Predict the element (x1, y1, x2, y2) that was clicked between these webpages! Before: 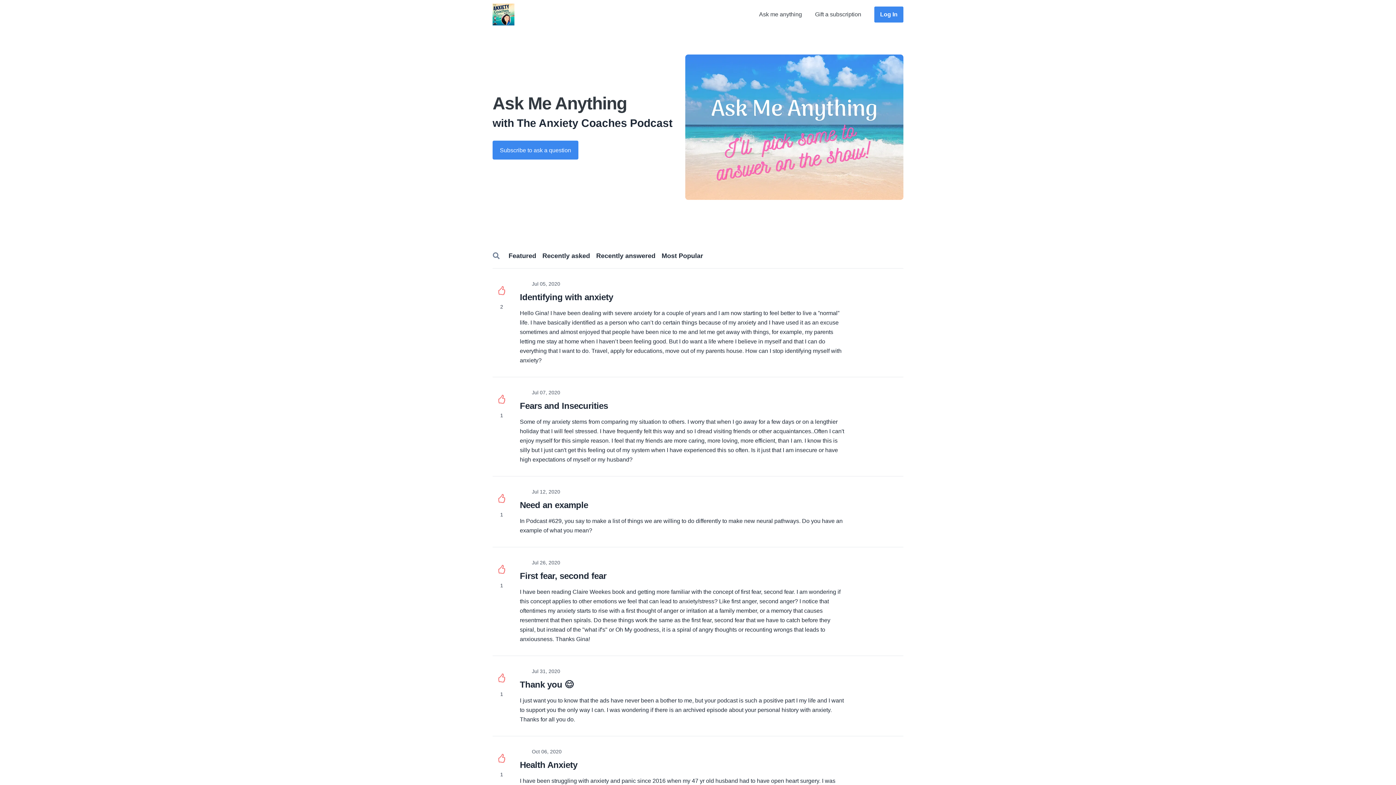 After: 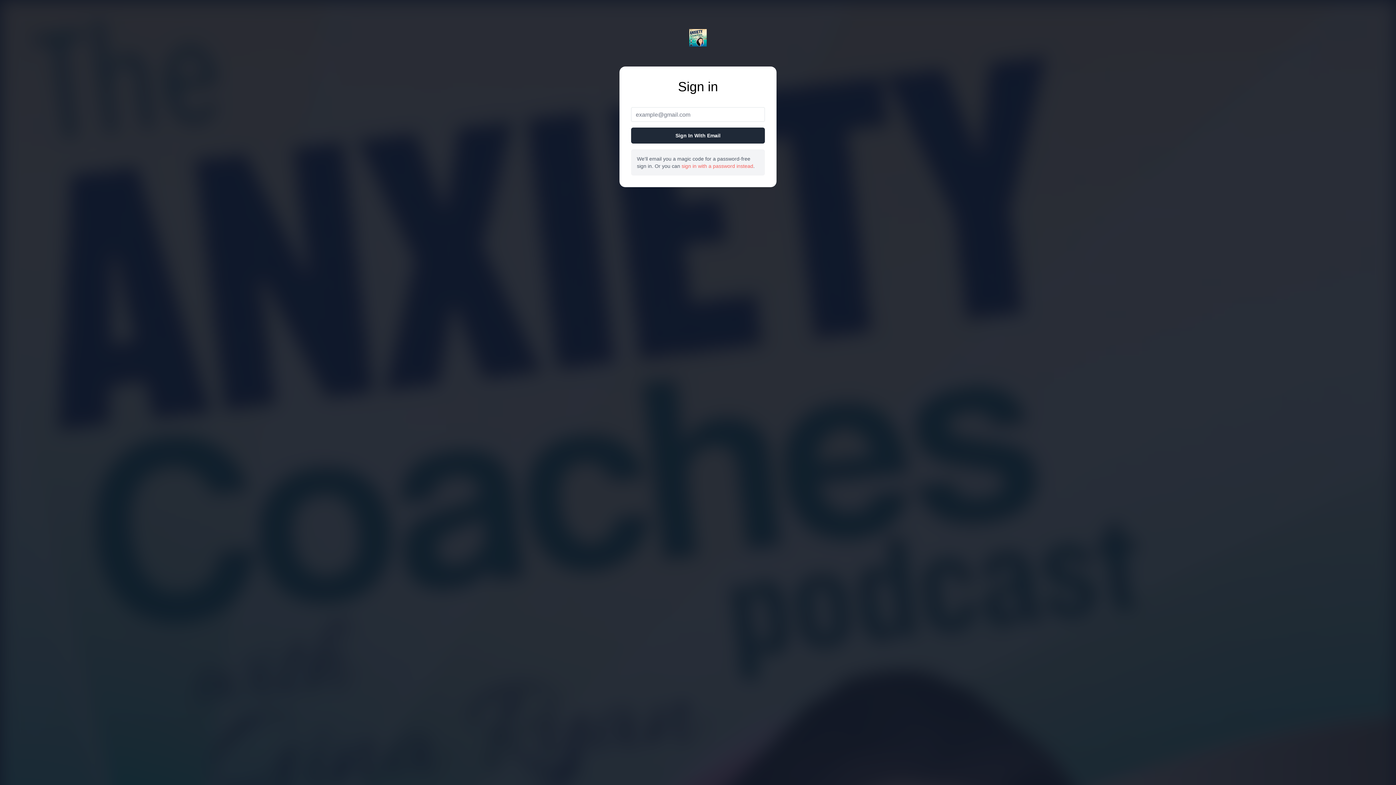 Action: bbox: (874, 6, 903, 22) label: Log In